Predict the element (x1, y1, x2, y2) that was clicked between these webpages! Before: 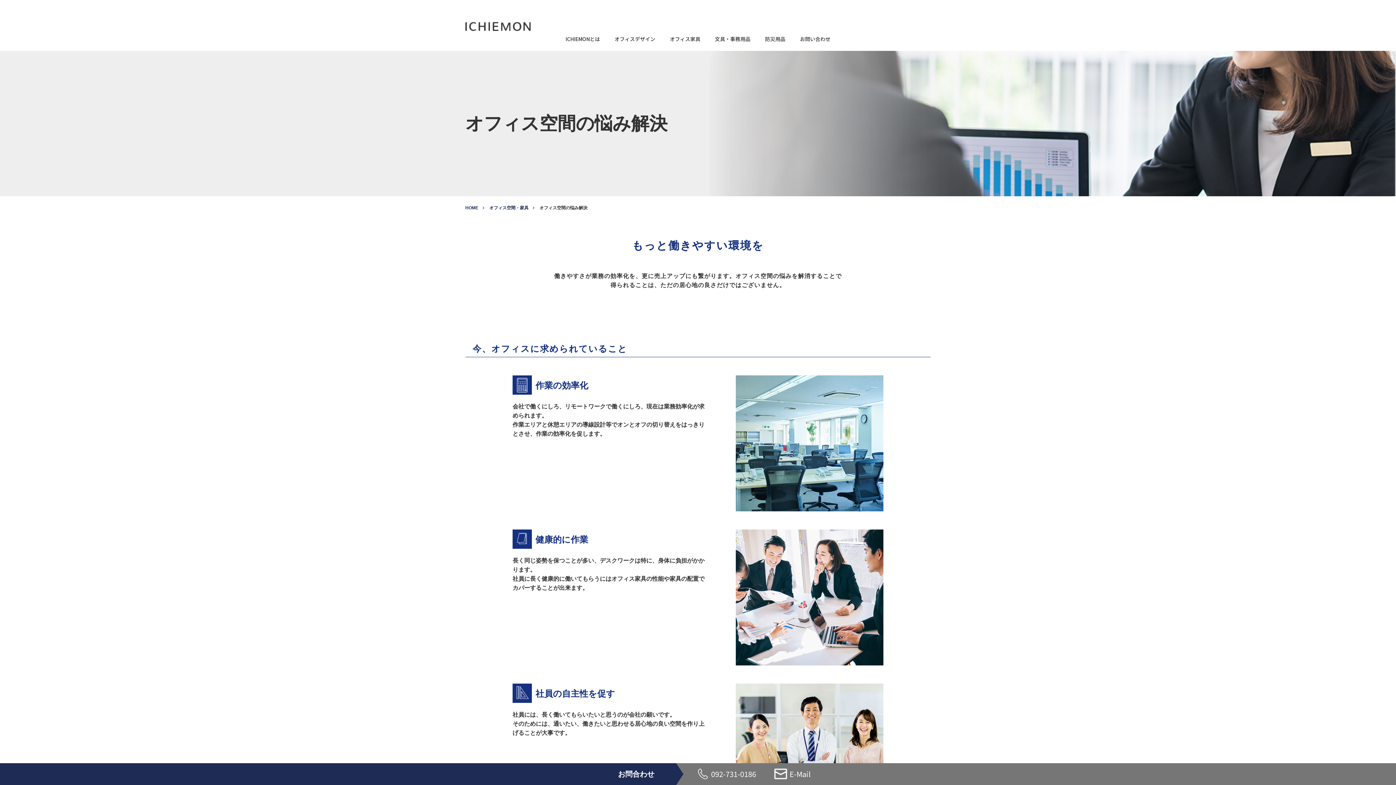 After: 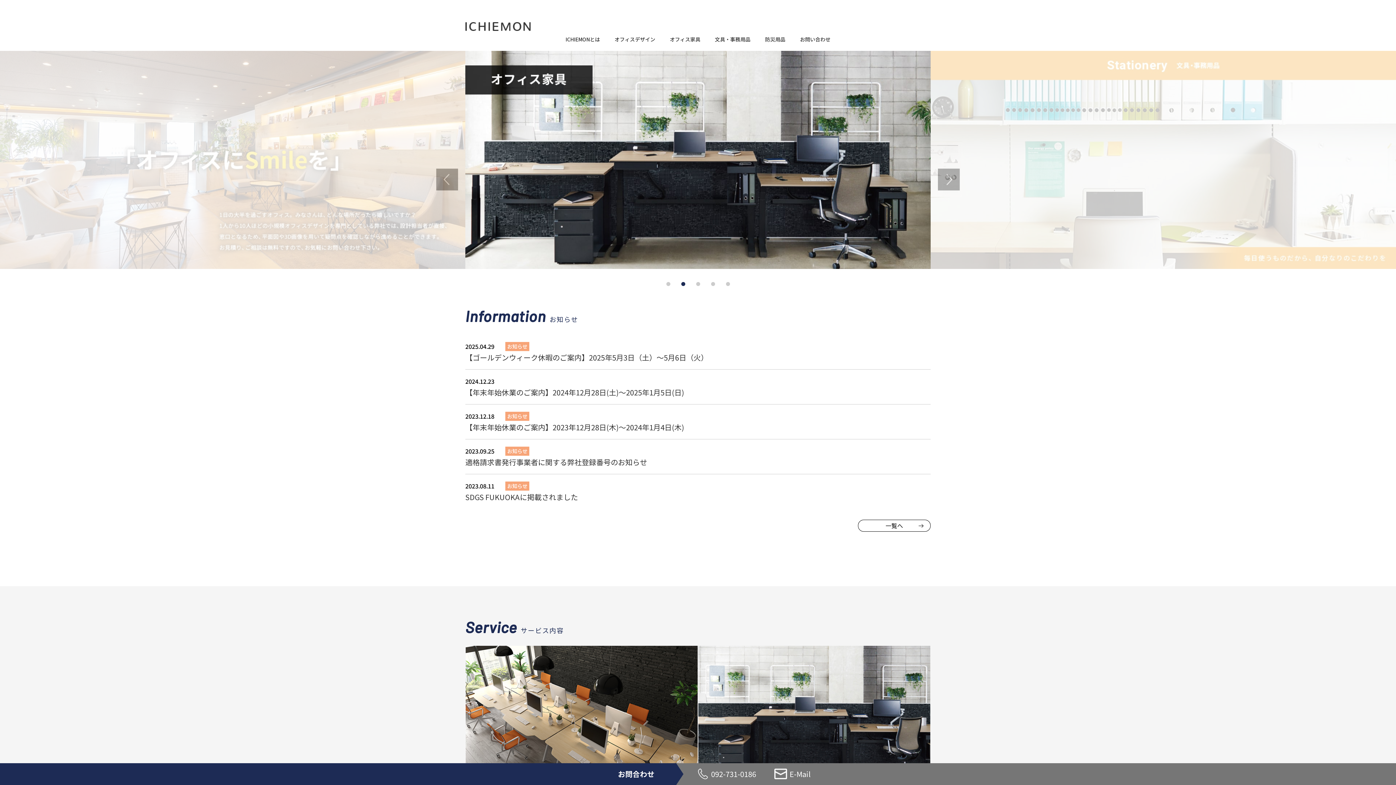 Action: label: HOME bbox: (465, 203, 478, 212)